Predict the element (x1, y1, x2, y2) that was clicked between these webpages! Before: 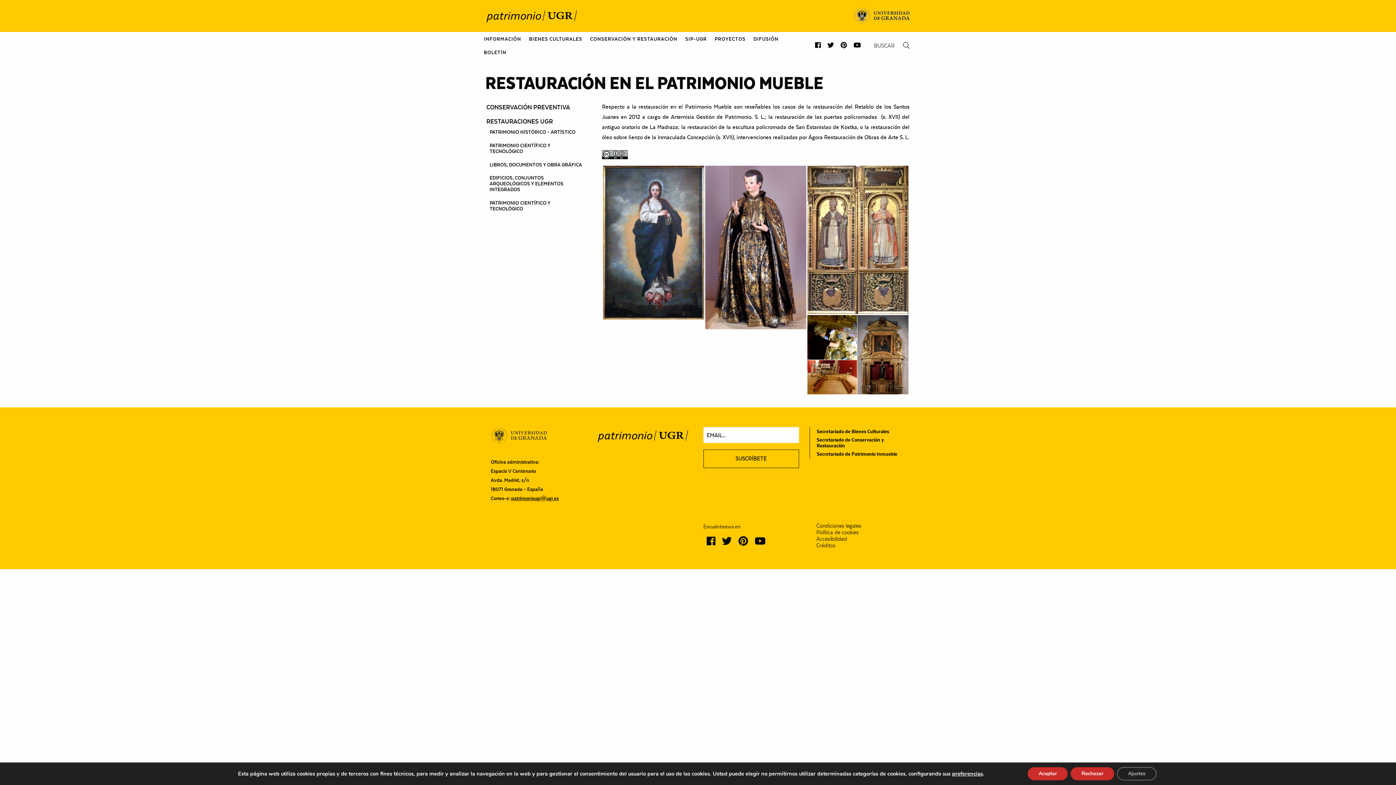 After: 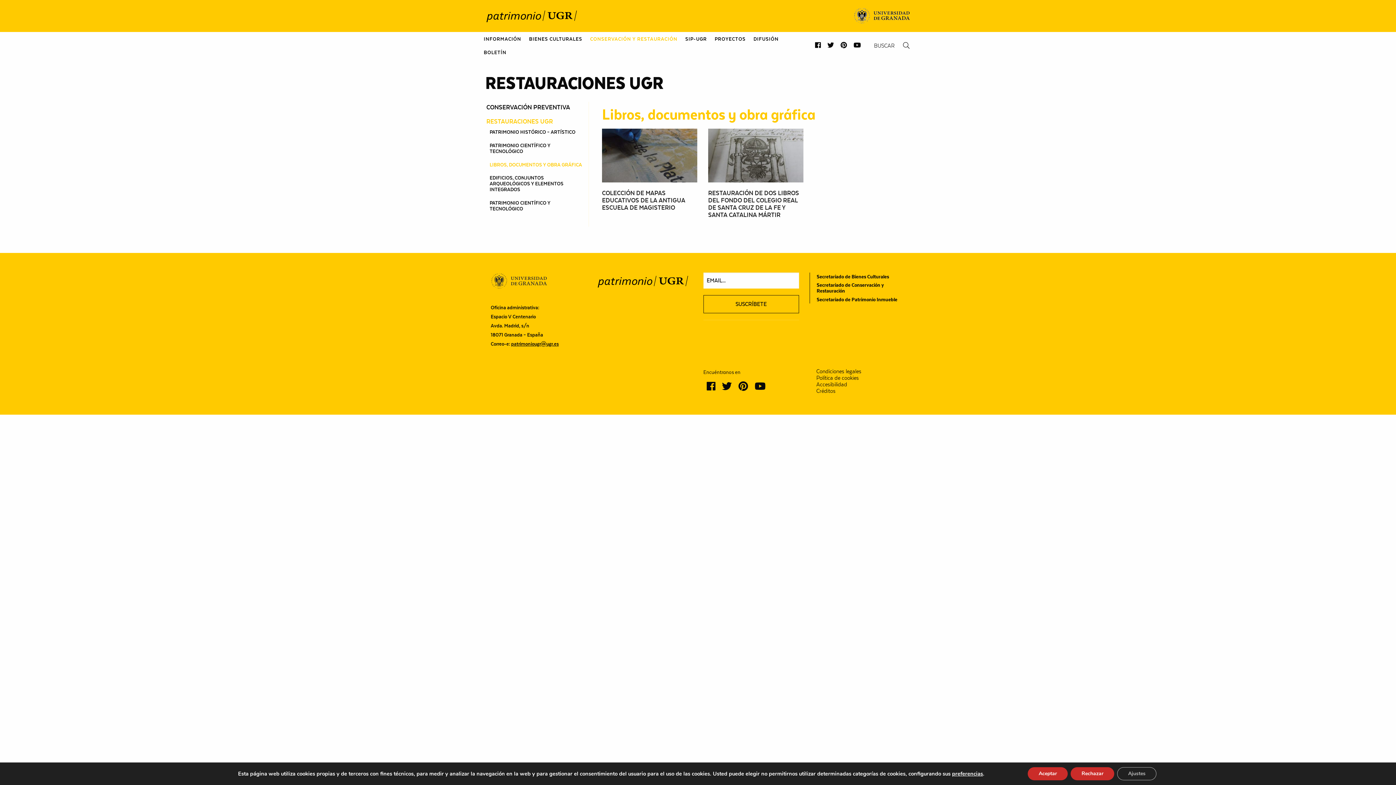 Action: label: LIBROS, DOCUMENTOS Y OBRA GRÁFICA bbox: (489, 159, 582, 169)